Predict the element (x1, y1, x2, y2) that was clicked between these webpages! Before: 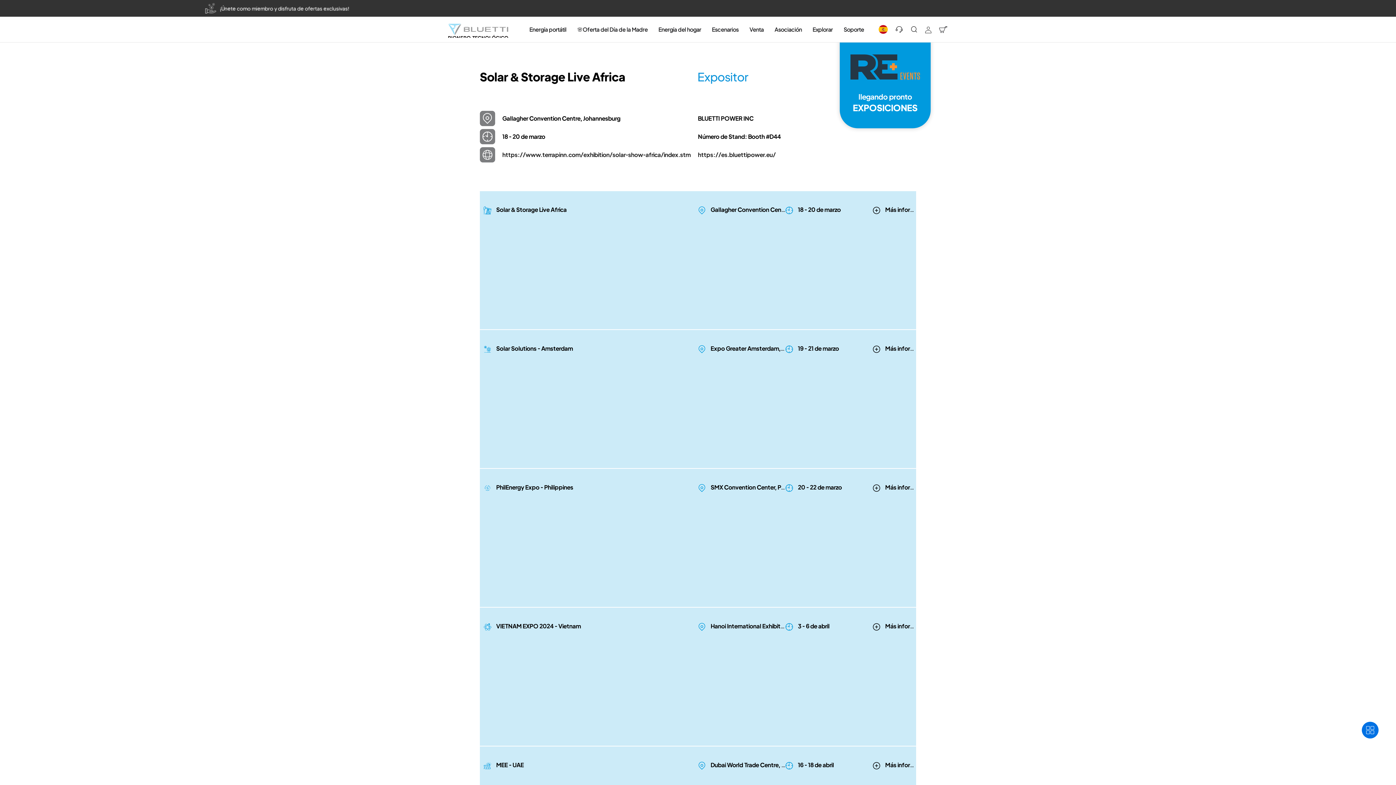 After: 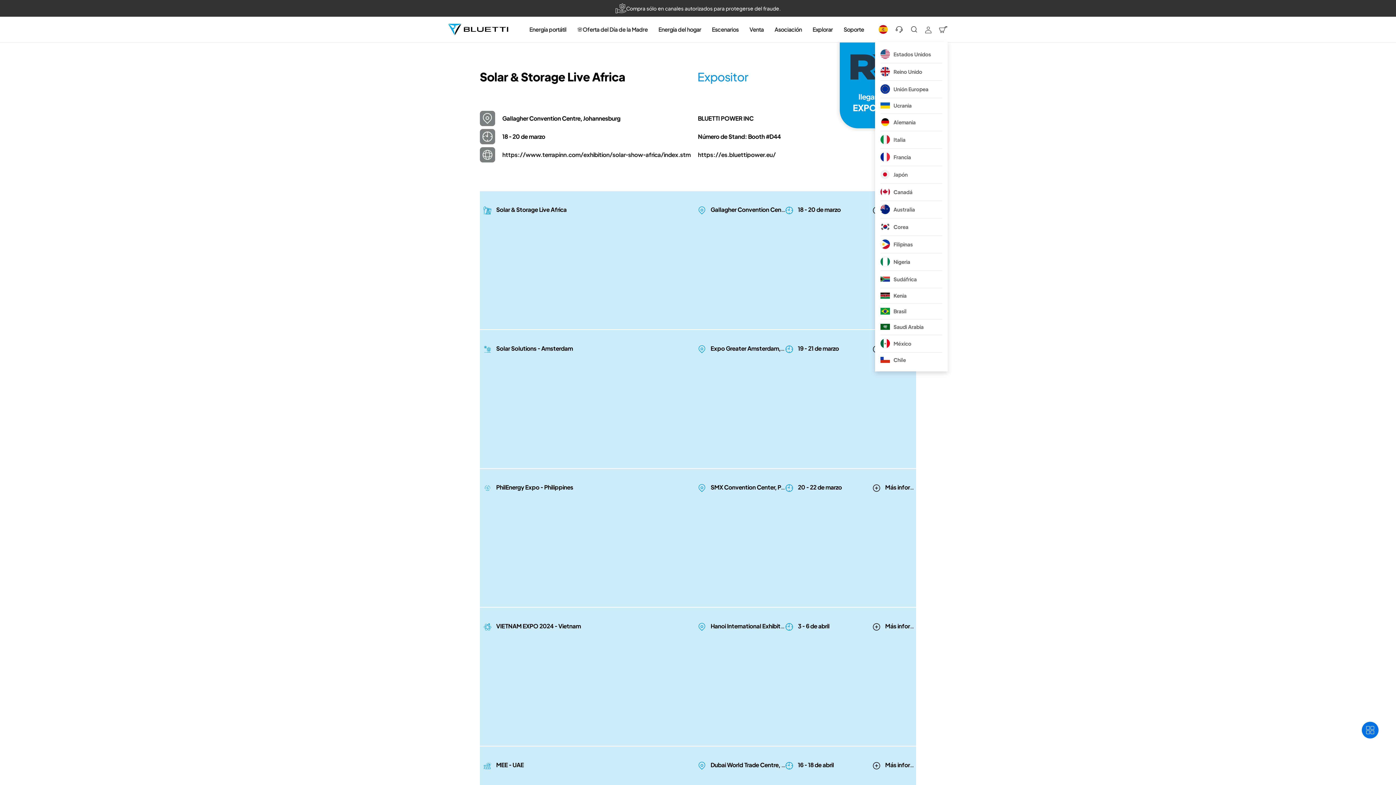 Action: bbox: (875, 16, 891, 42)